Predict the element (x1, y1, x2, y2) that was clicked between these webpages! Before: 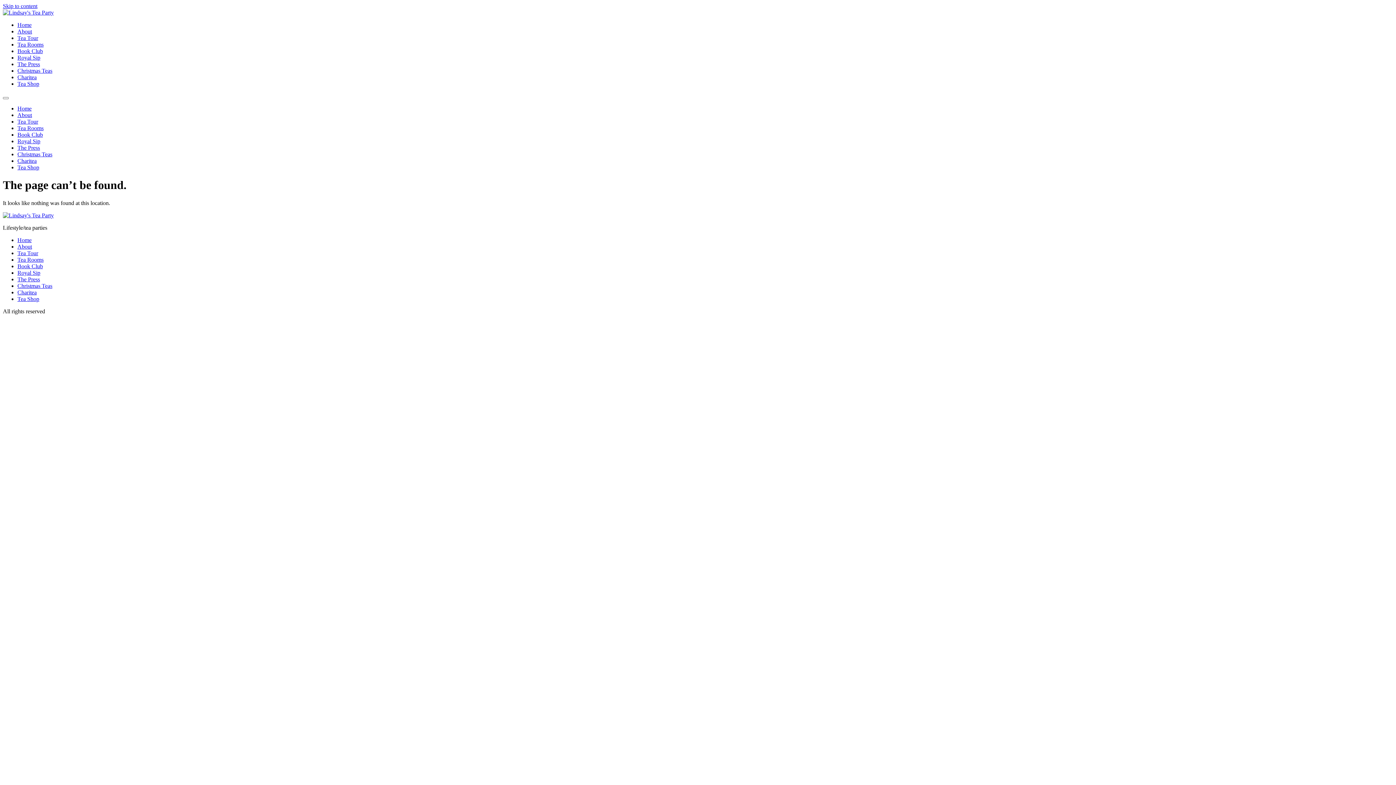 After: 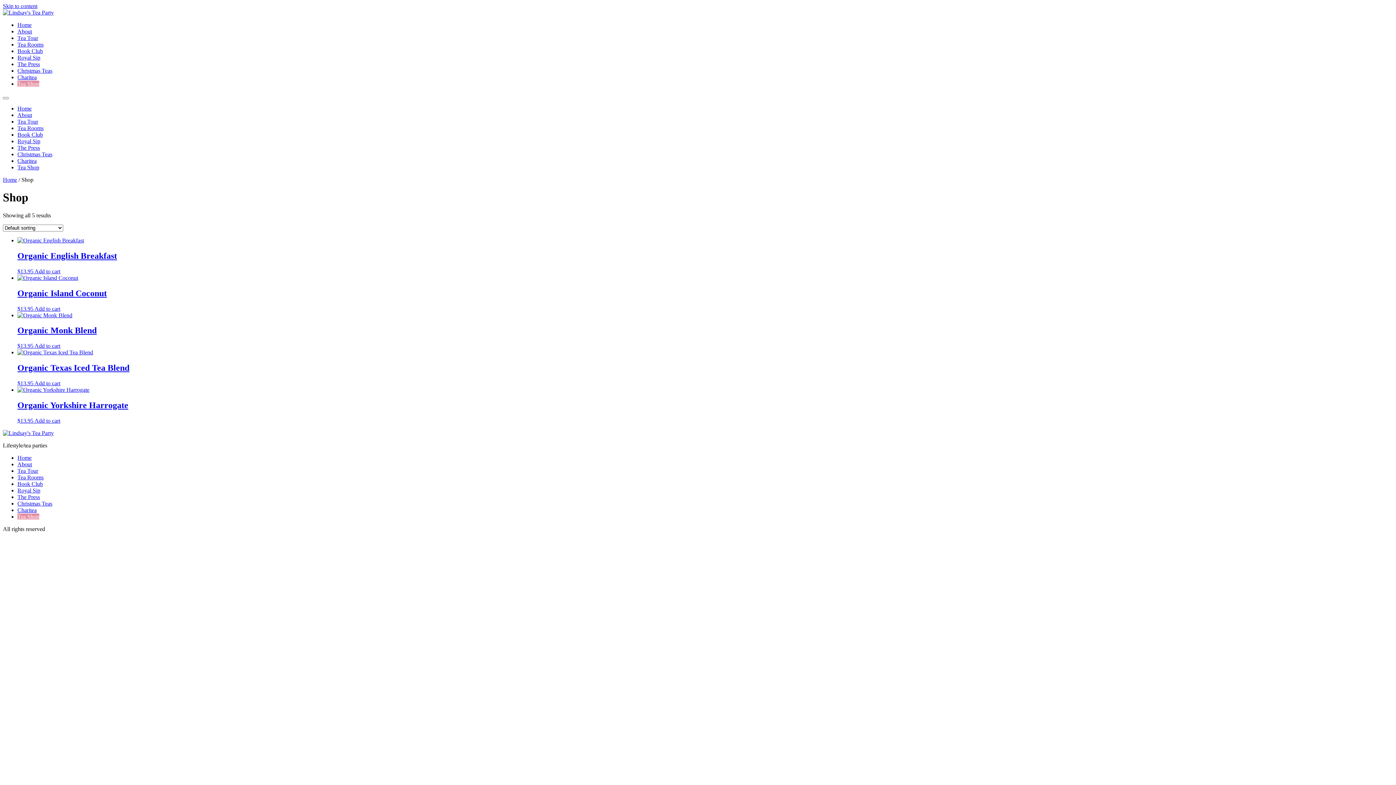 Action: bbox: (17, 295, 39, 302) label: Tea Shop